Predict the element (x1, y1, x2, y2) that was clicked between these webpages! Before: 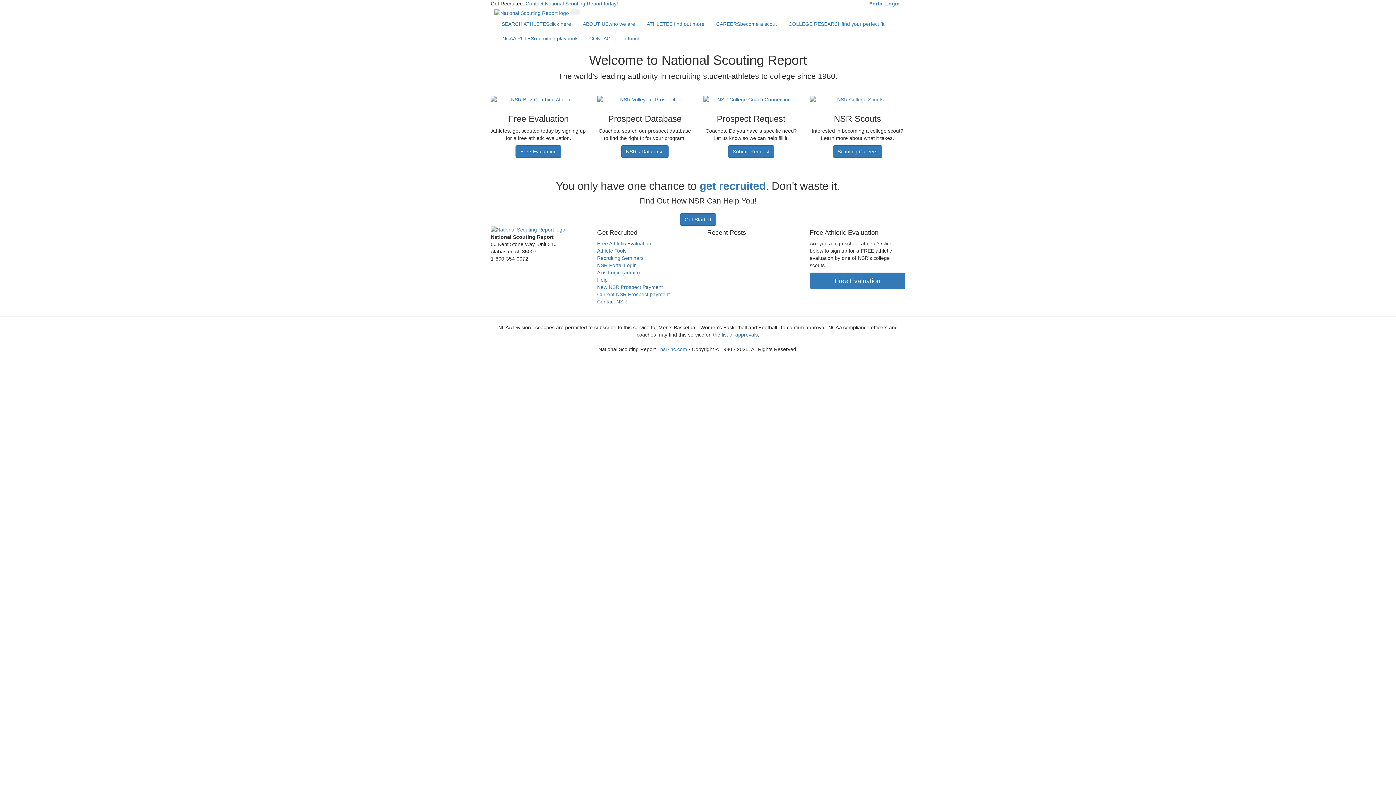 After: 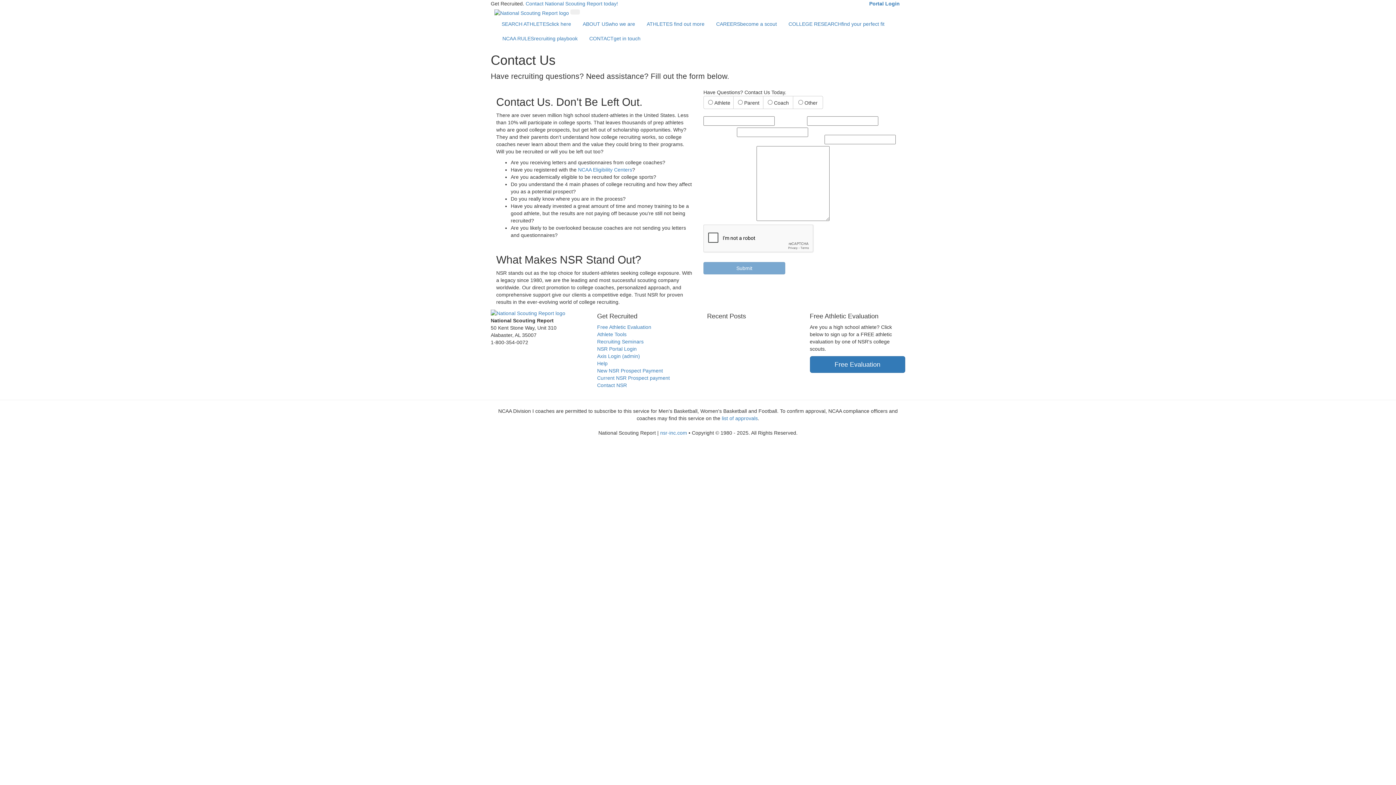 Action: label: Contact NSR bbox: (597, 298, 627, 304)